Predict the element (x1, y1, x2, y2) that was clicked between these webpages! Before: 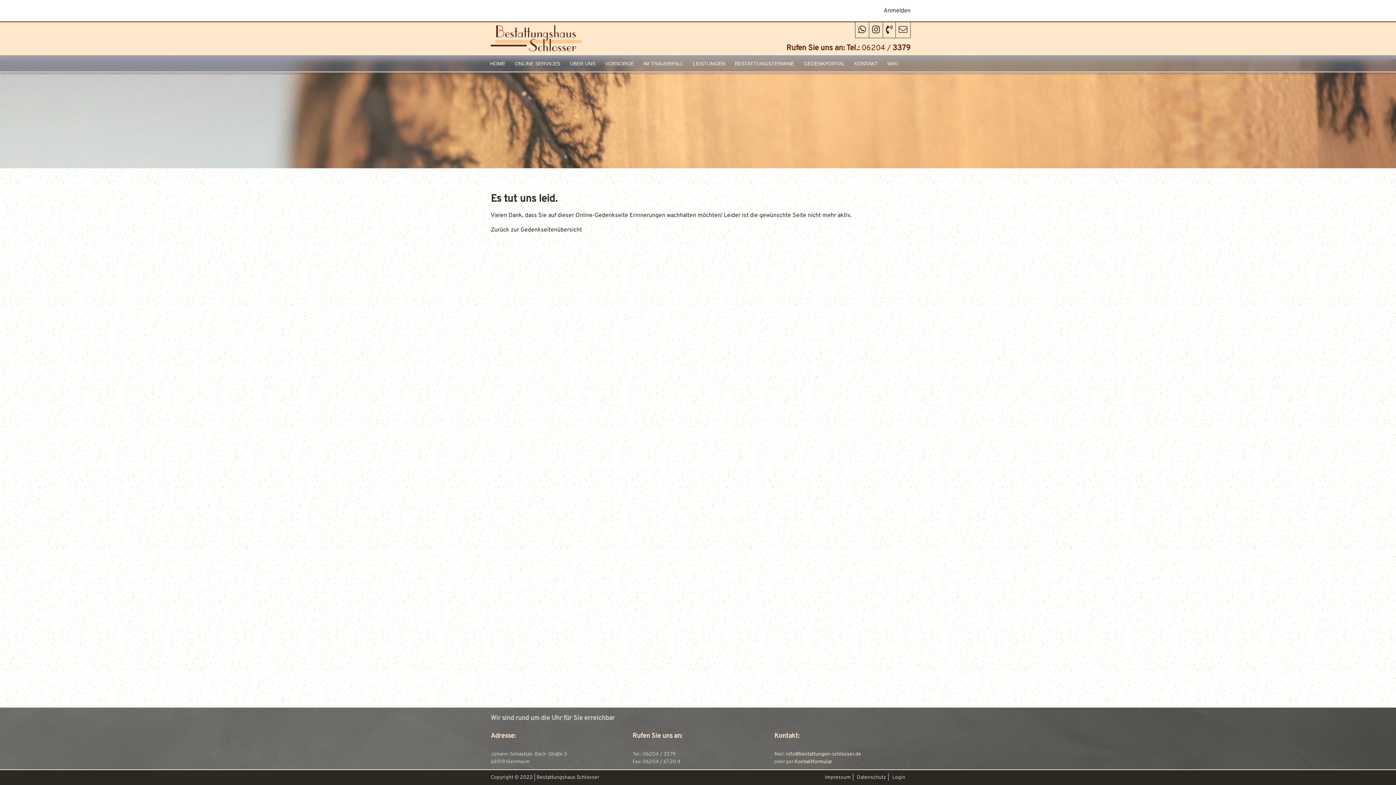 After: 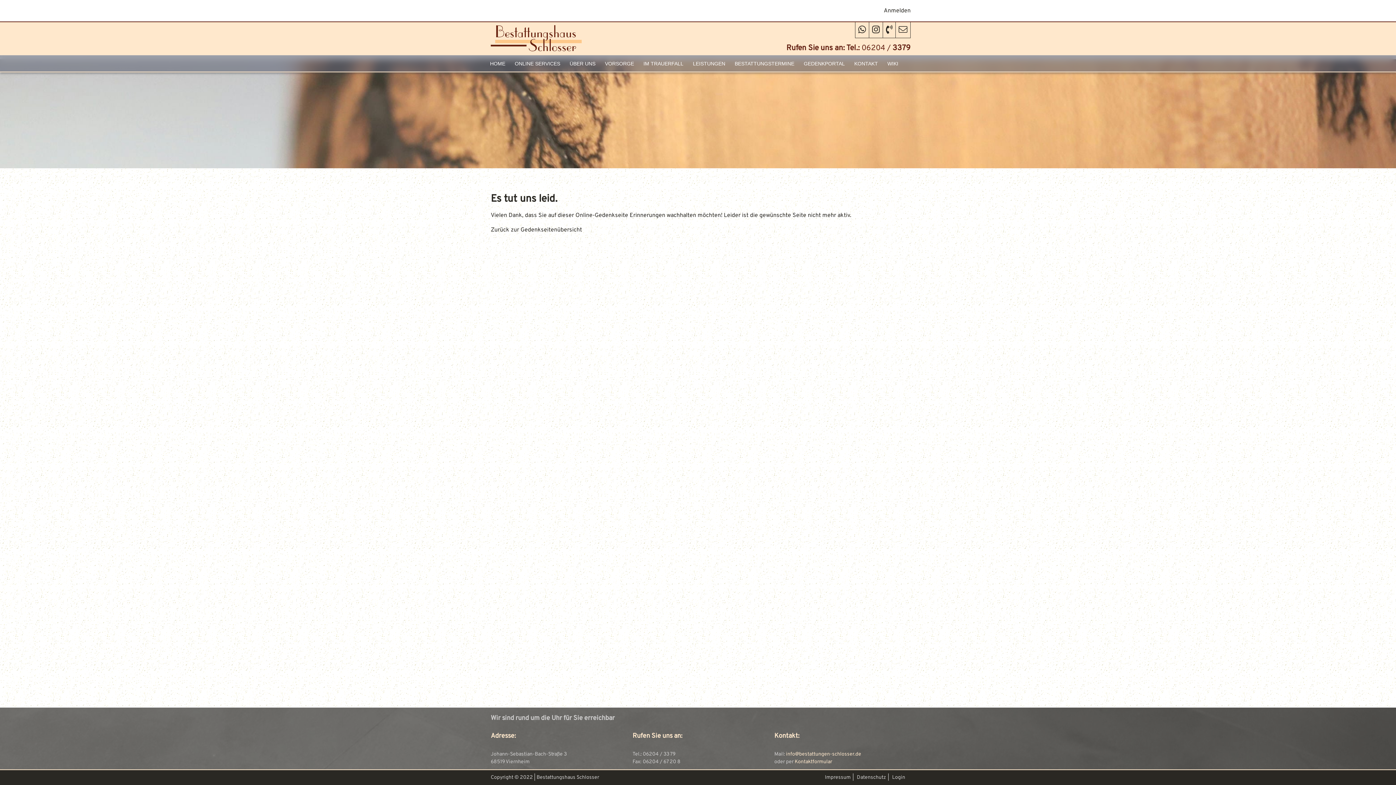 Action: bbox: (896, 22, 910, 37)